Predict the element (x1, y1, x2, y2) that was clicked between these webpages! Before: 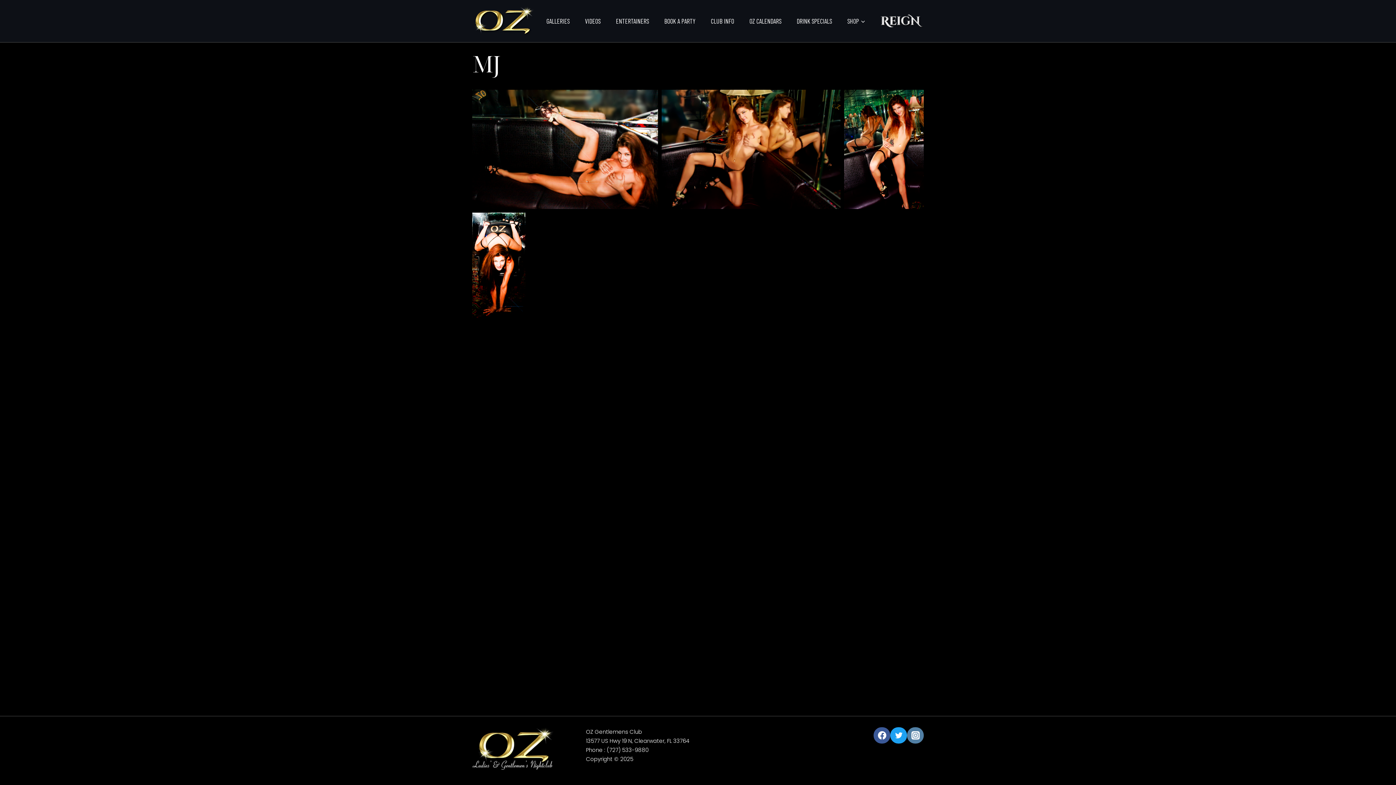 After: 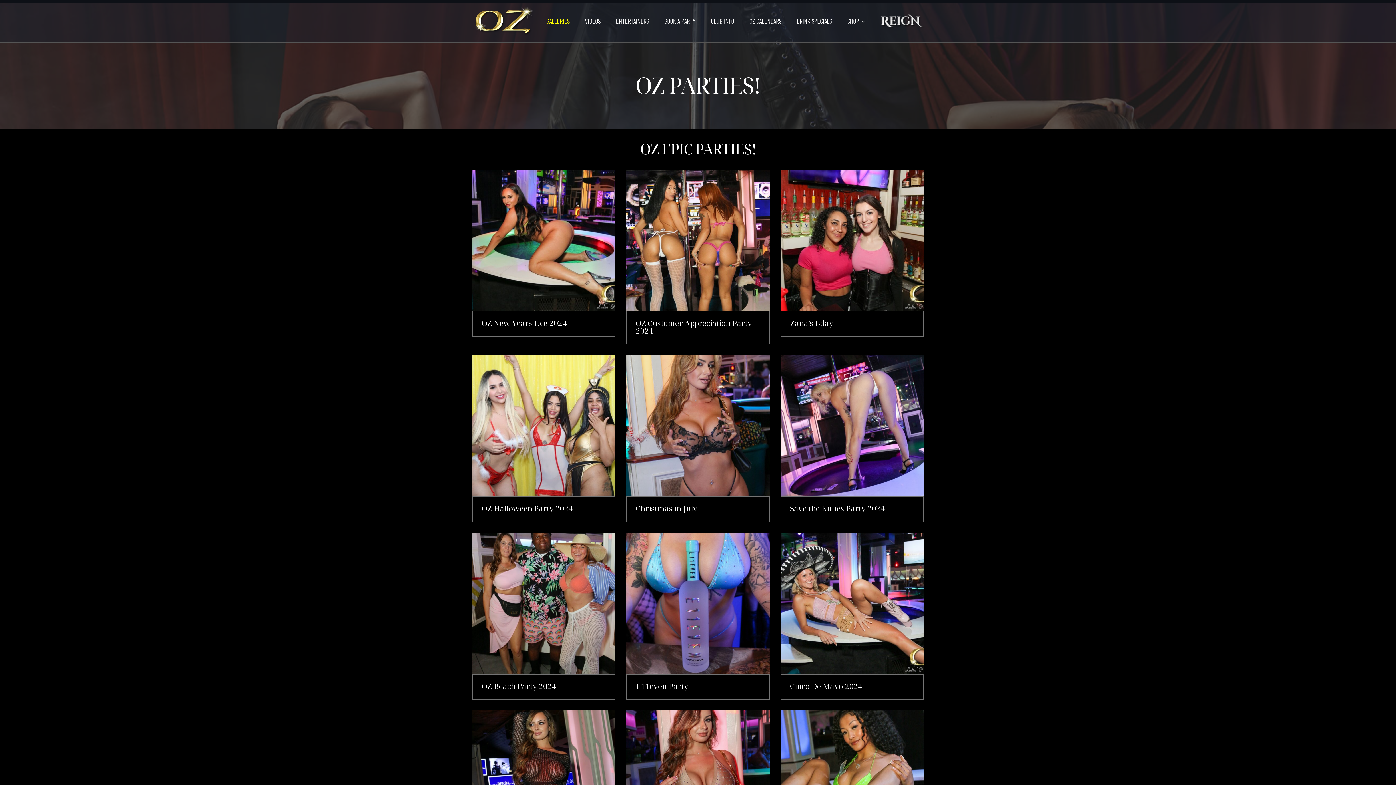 Action: bbox: (538, 0, 577, 42) label: GALLERIES